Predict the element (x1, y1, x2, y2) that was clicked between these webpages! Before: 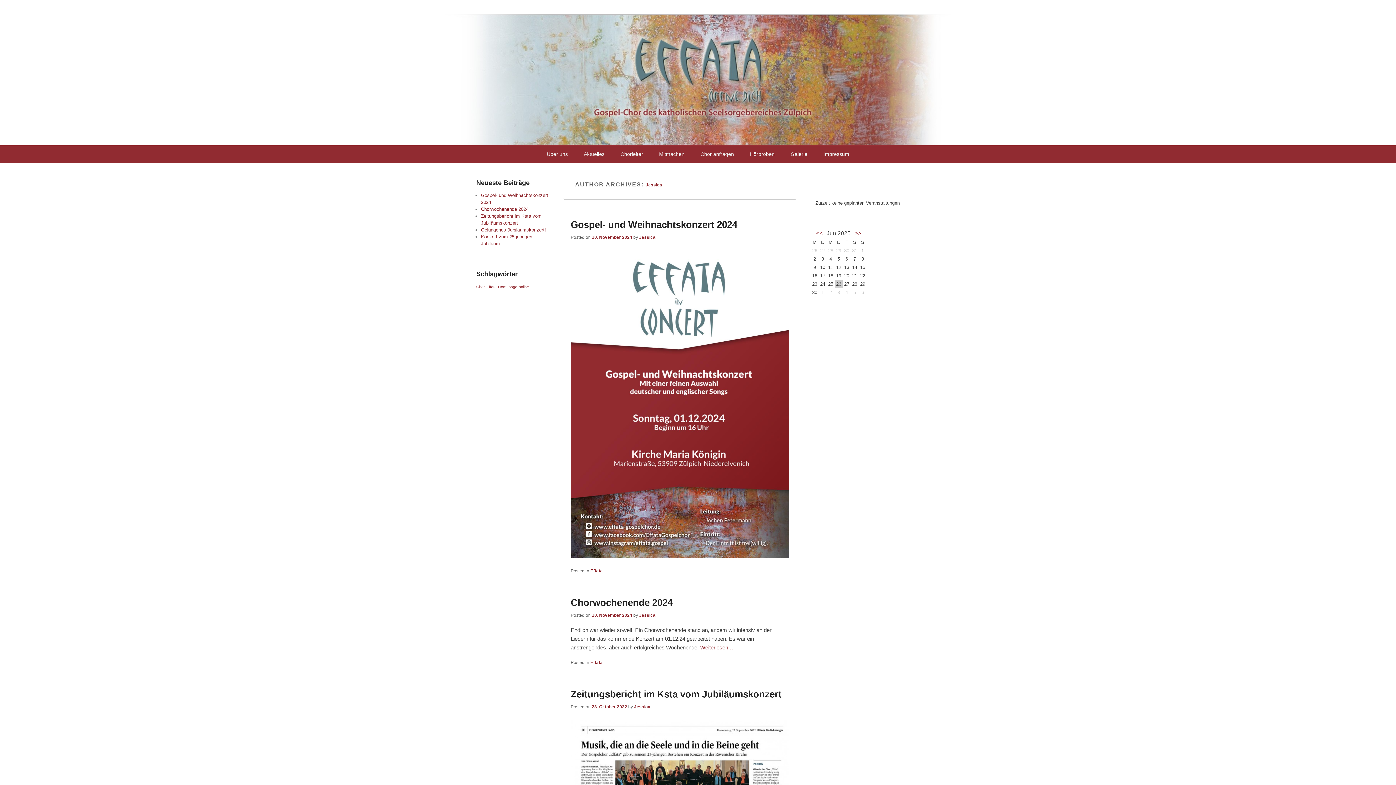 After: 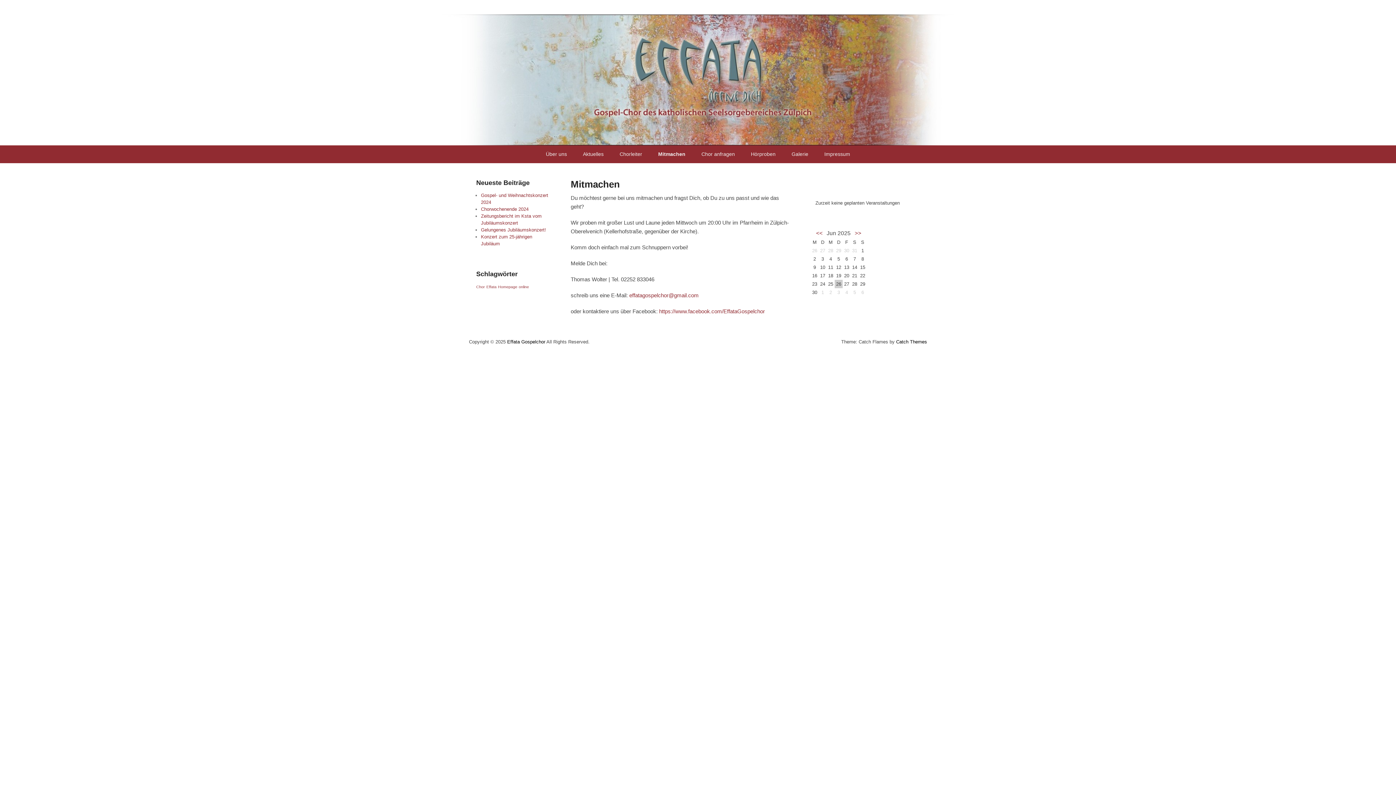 Action: bbox: (652, 145, 692, 163) label: Mitmachen